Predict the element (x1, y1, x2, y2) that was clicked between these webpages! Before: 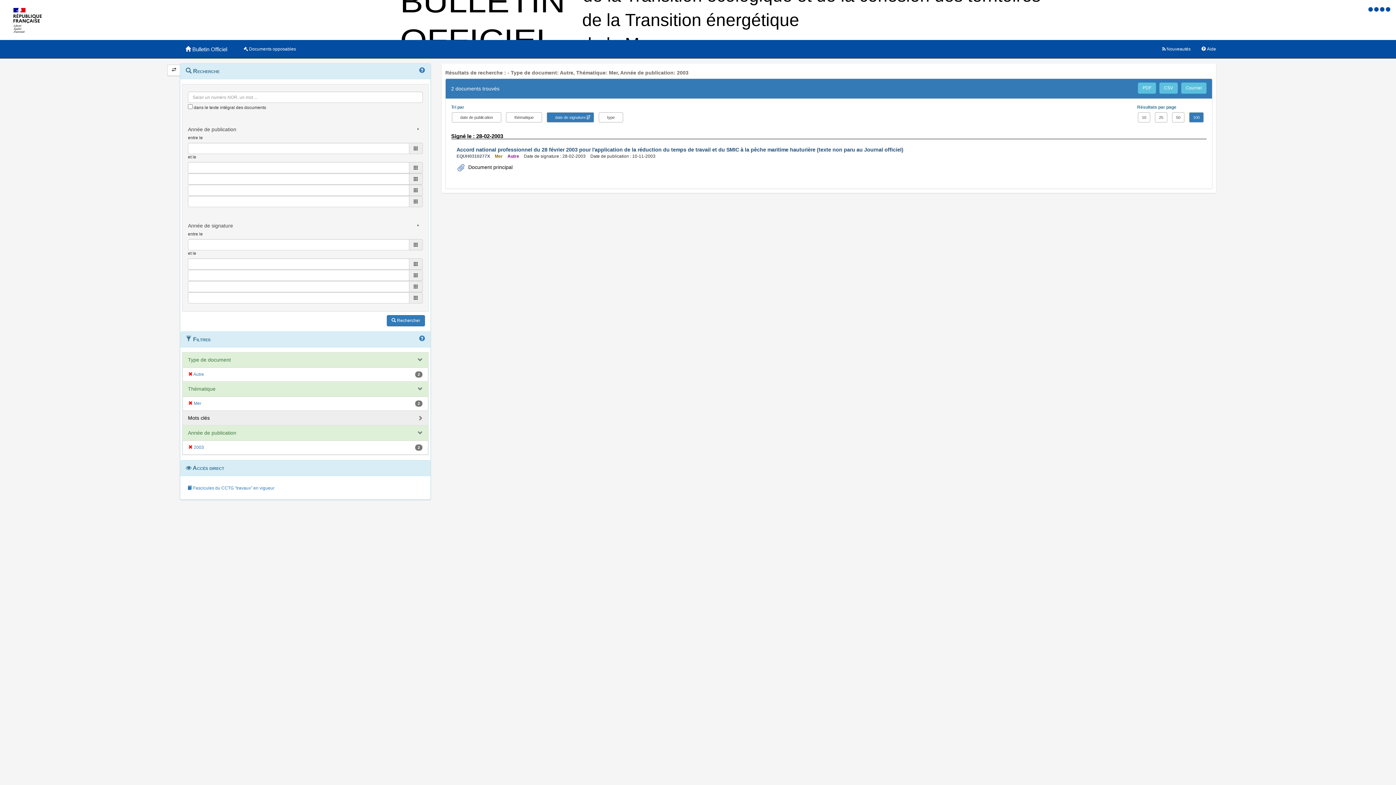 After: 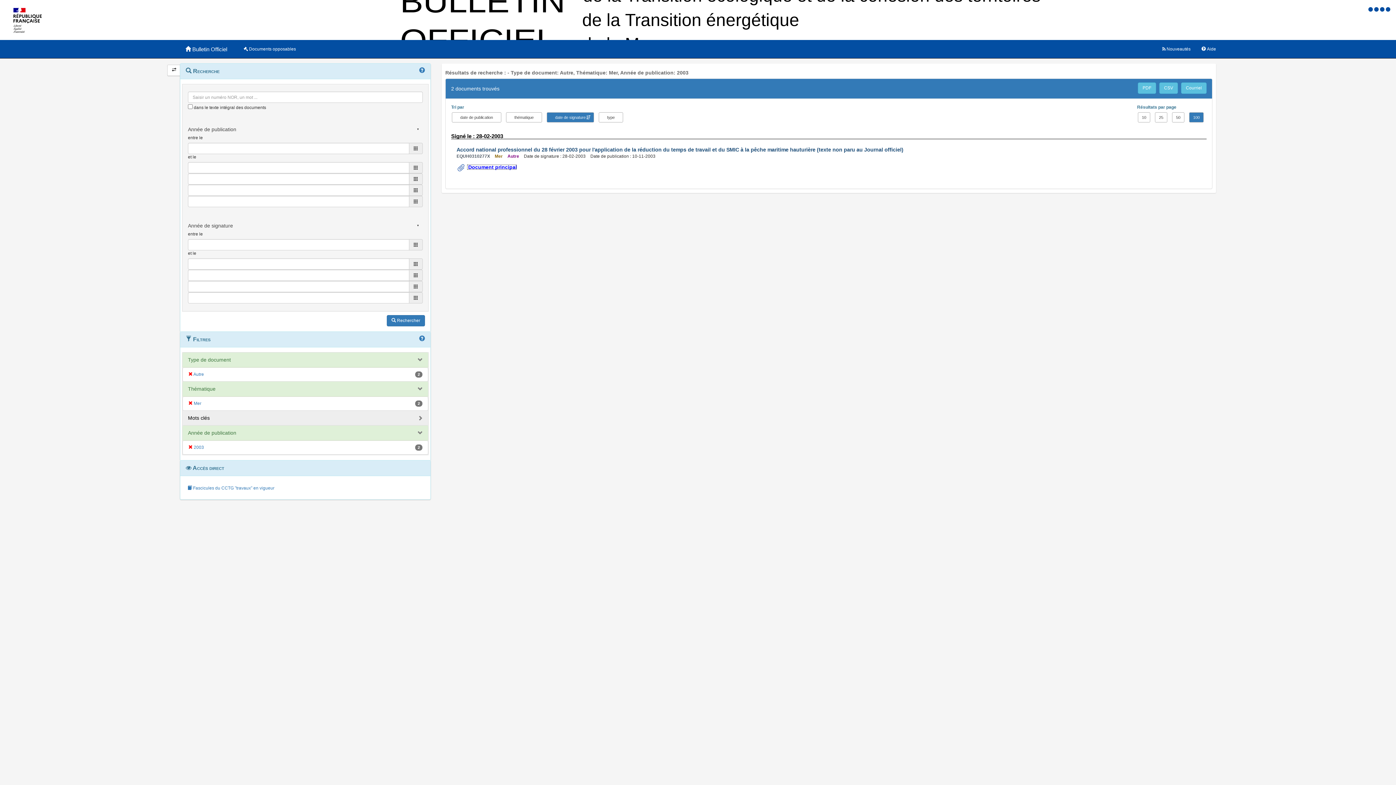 Action: label:  Document principal bbox: (466, 164, 512, 170)